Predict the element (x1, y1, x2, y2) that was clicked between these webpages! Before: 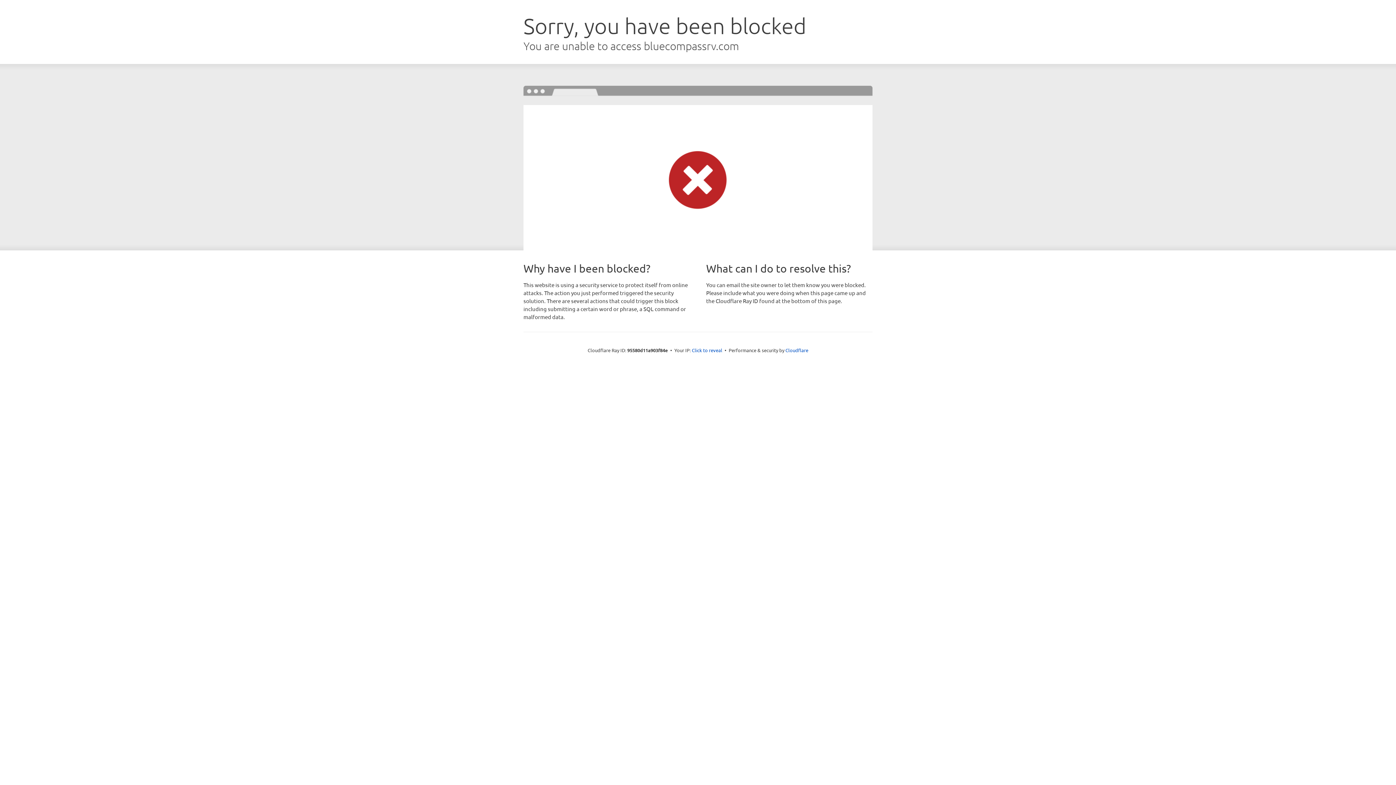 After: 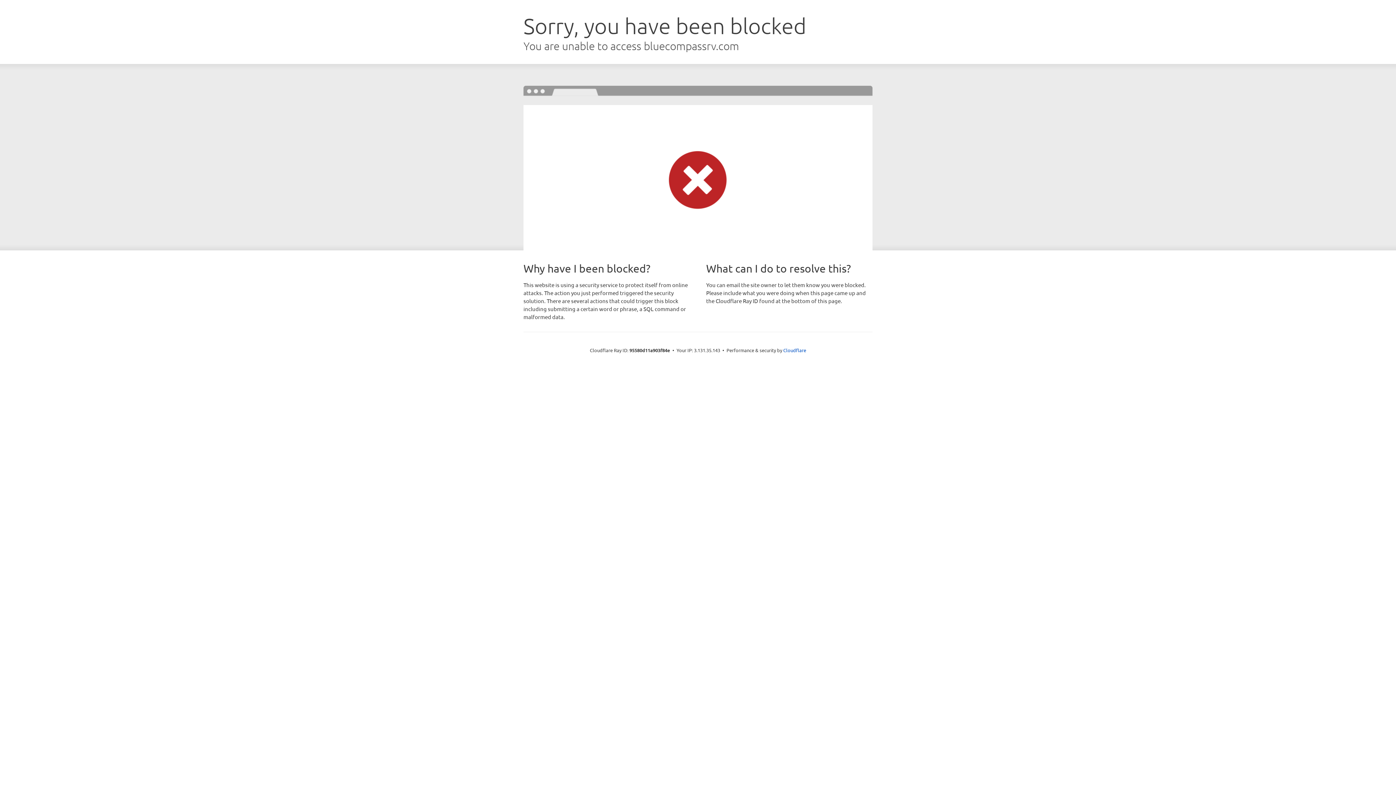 Action: label: Click to reveal bbox: (692, 346, 722, 353)